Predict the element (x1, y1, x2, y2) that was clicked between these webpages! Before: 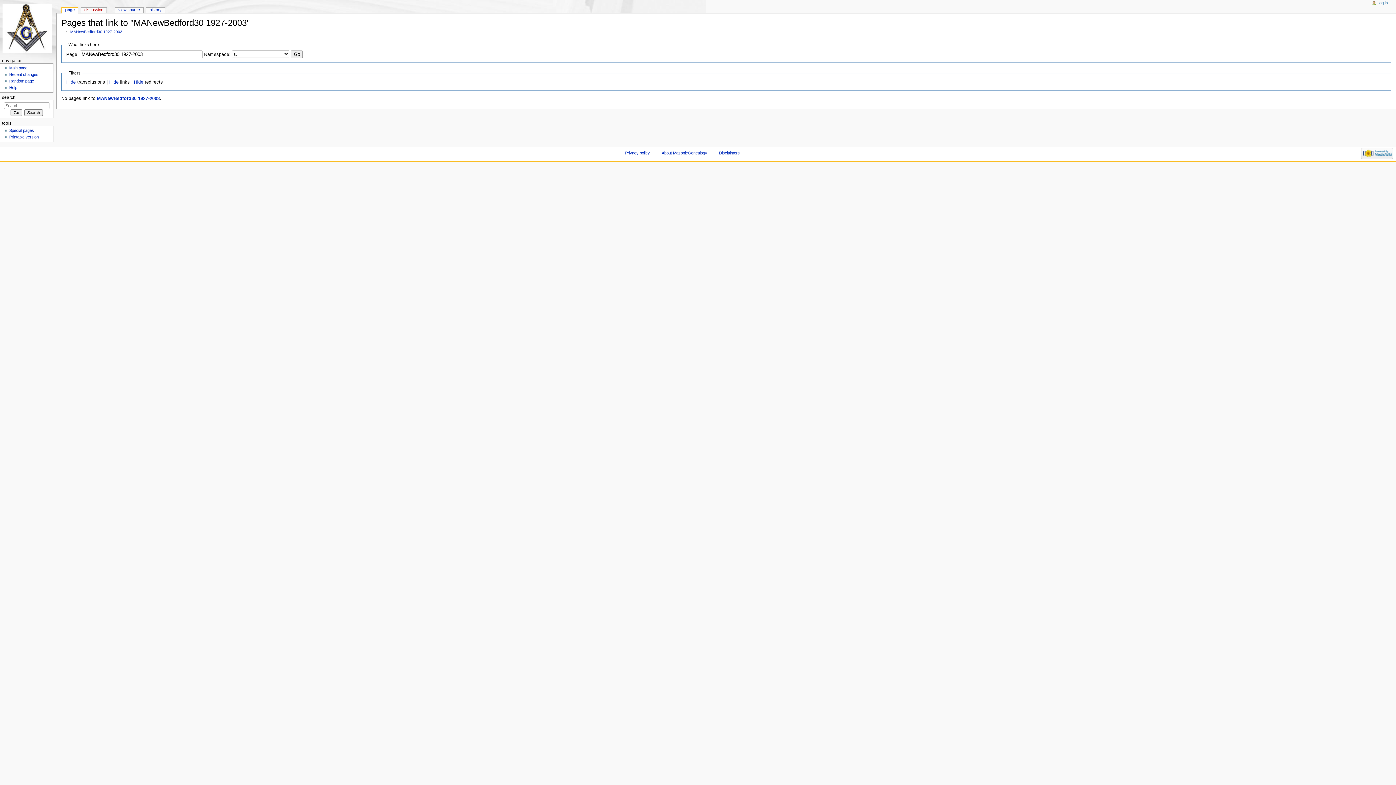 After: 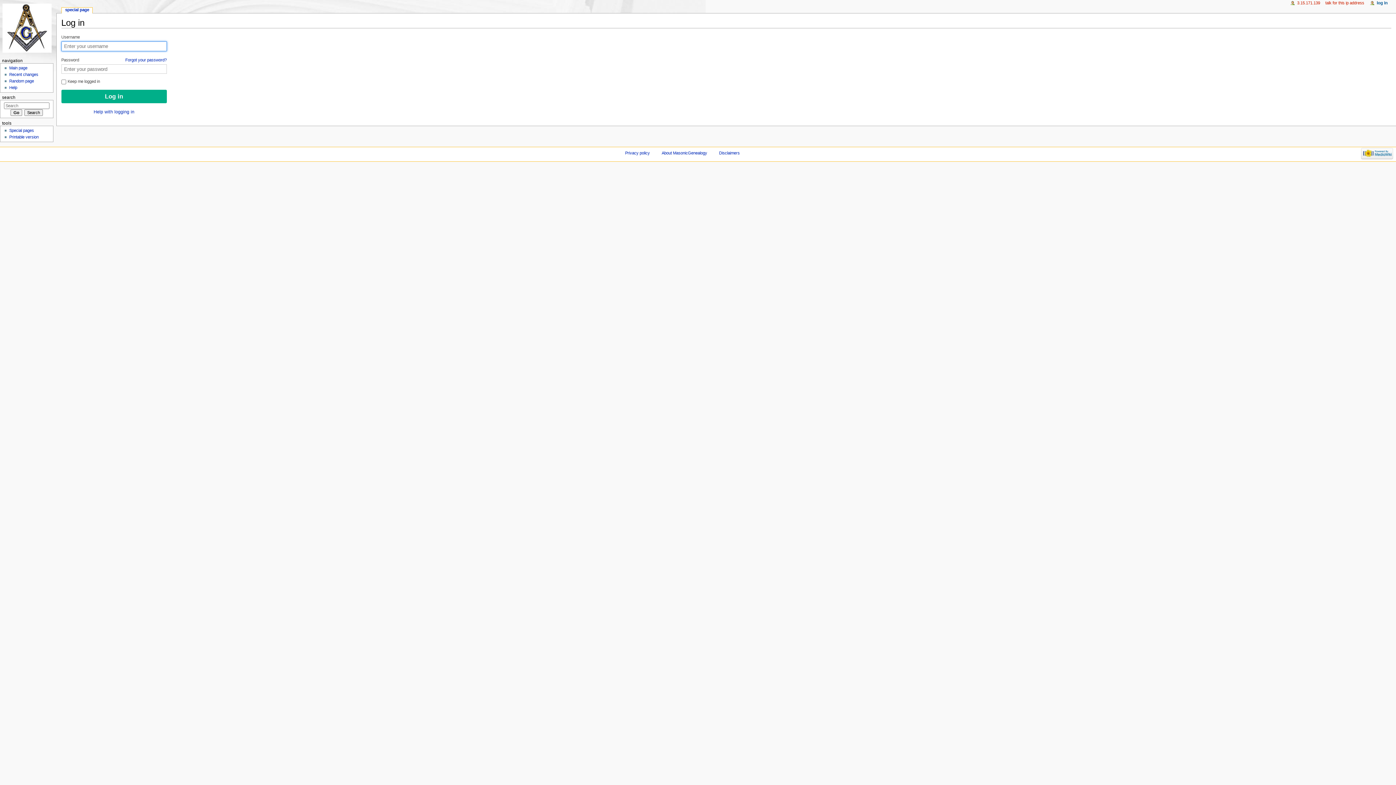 Action: label: log in bbox: (1378, 0, 1388, 5)